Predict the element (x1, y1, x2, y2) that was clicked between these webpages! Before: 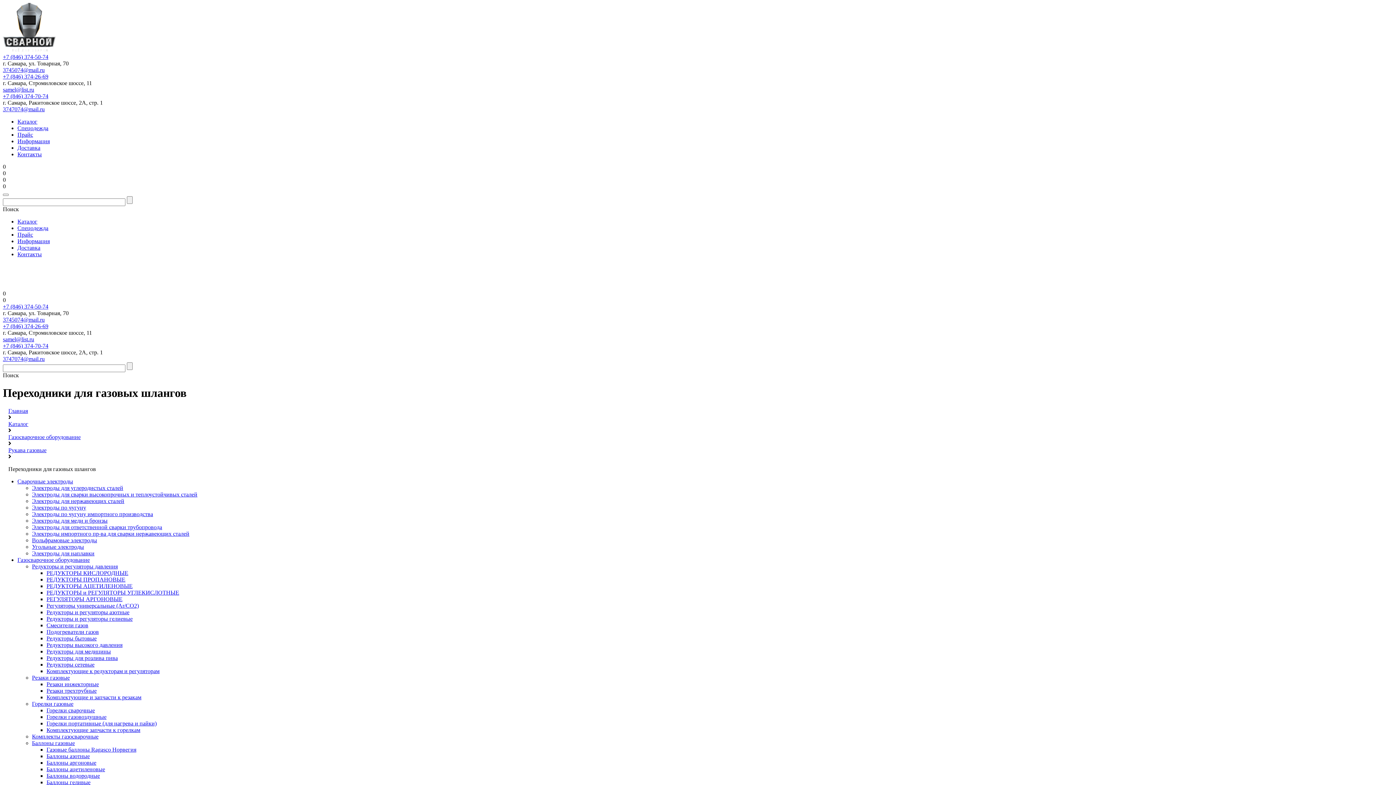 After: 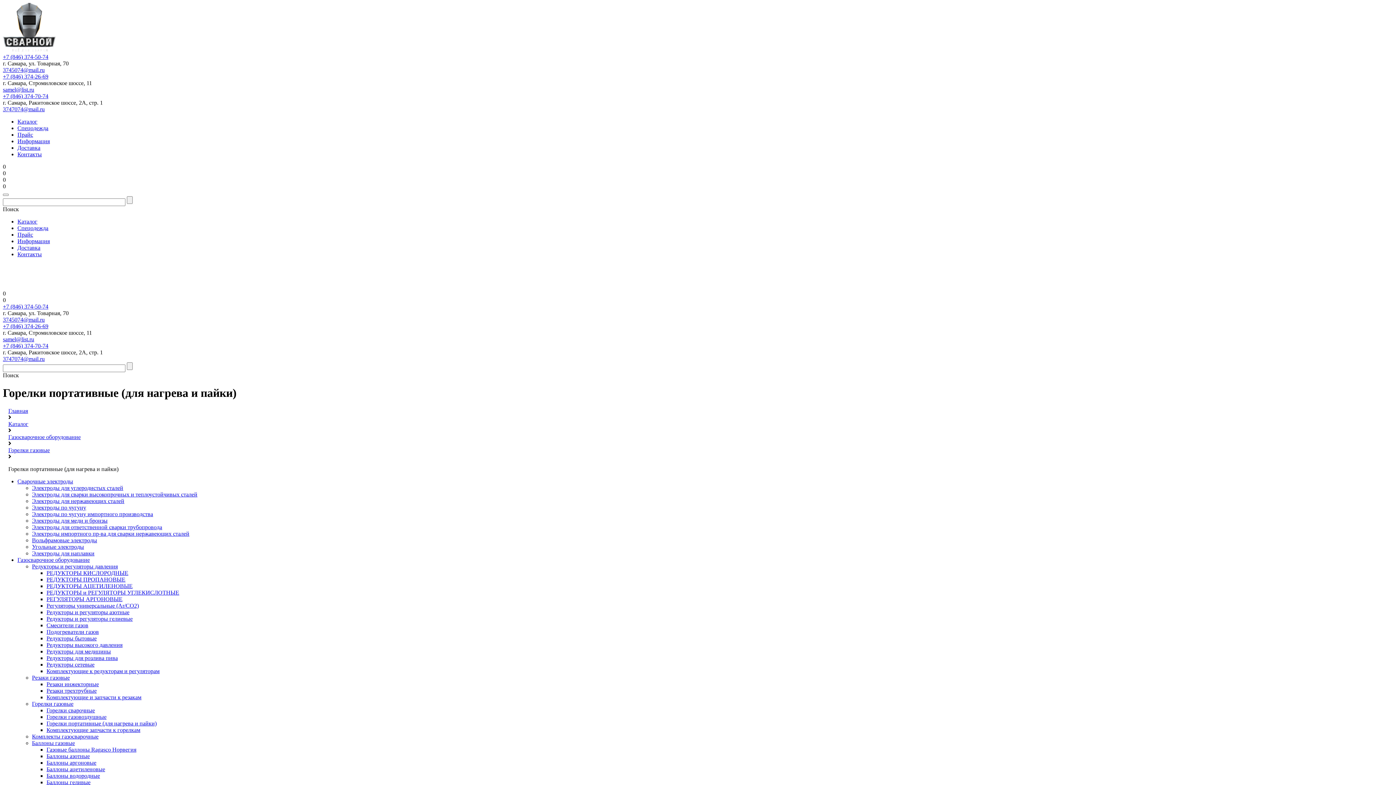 Action: label: Горелки портативные (для нагрева и пайки) bbox: (46, 720, 156, 726)